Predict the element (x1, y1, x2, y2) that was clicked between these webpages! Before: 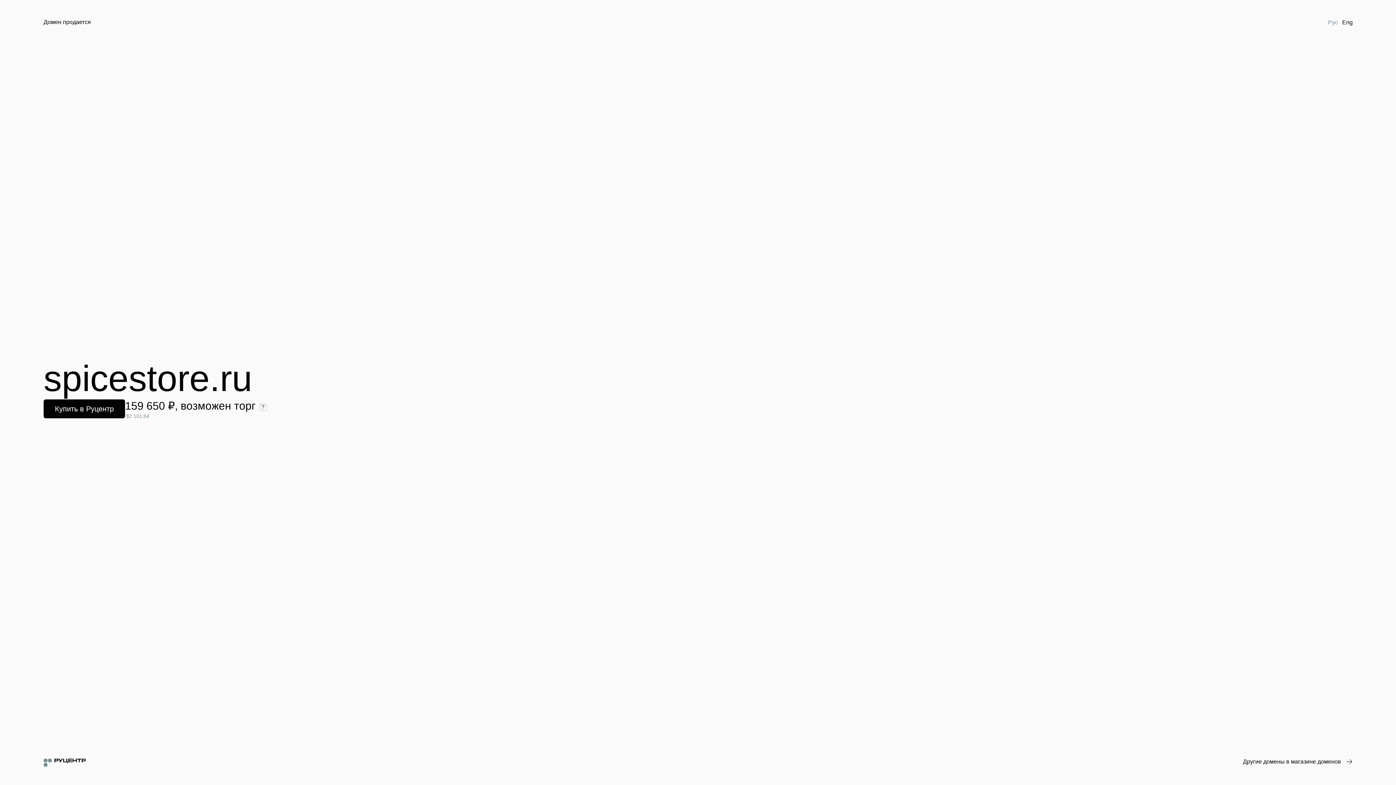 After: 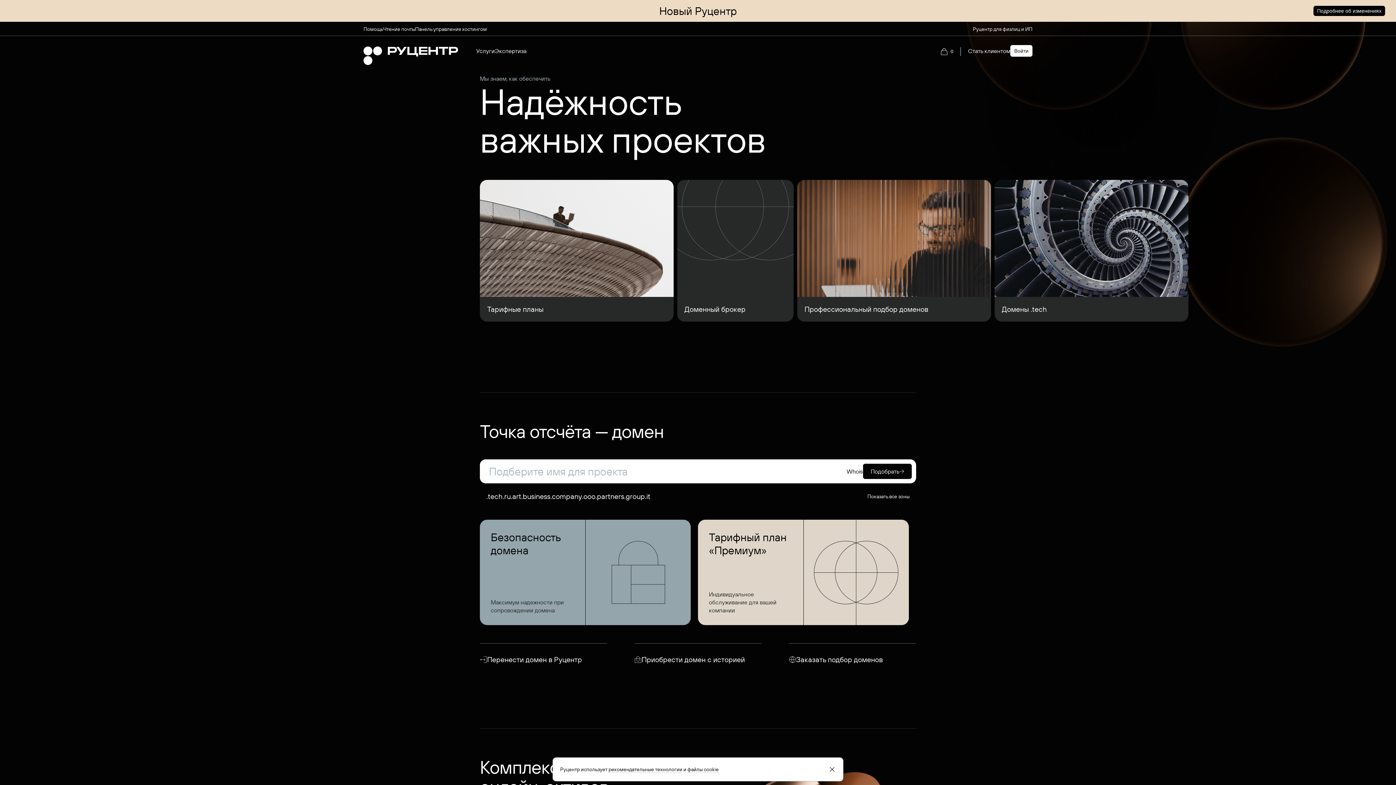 Action: bbox: (43, 758, 85, 767)